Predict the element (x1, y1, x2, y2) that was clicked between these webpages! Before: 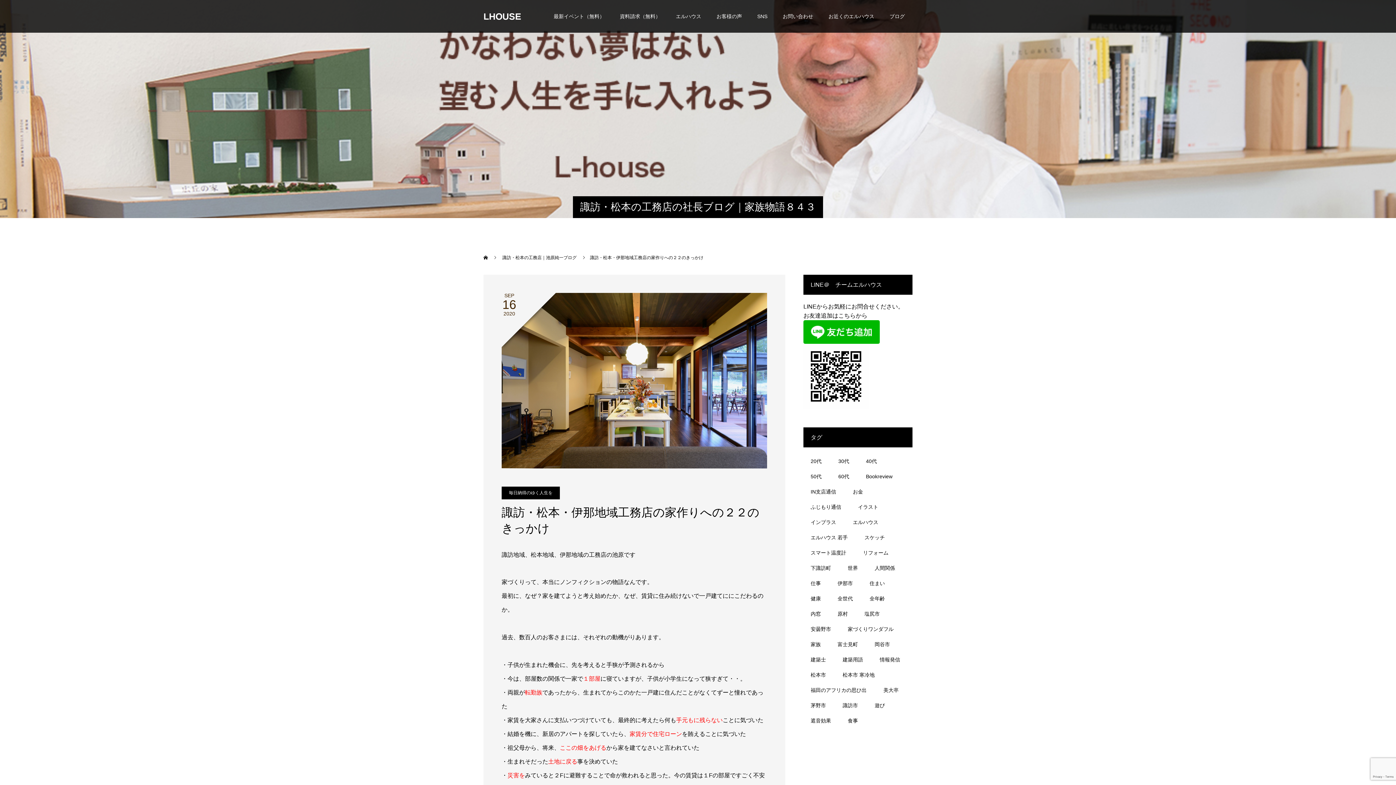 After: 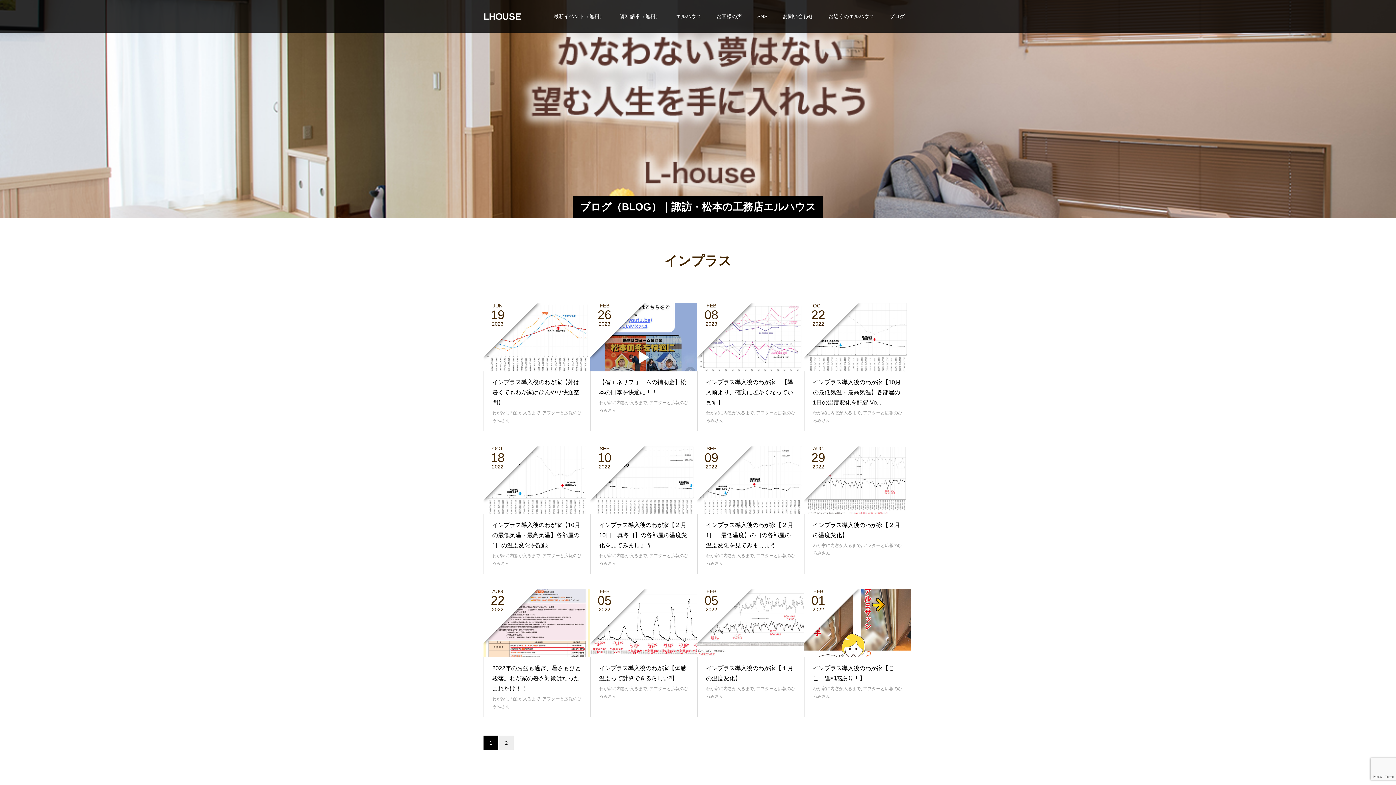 Action: label: インプラス (18個の項目) bbox: (803, 516, 843, 529)